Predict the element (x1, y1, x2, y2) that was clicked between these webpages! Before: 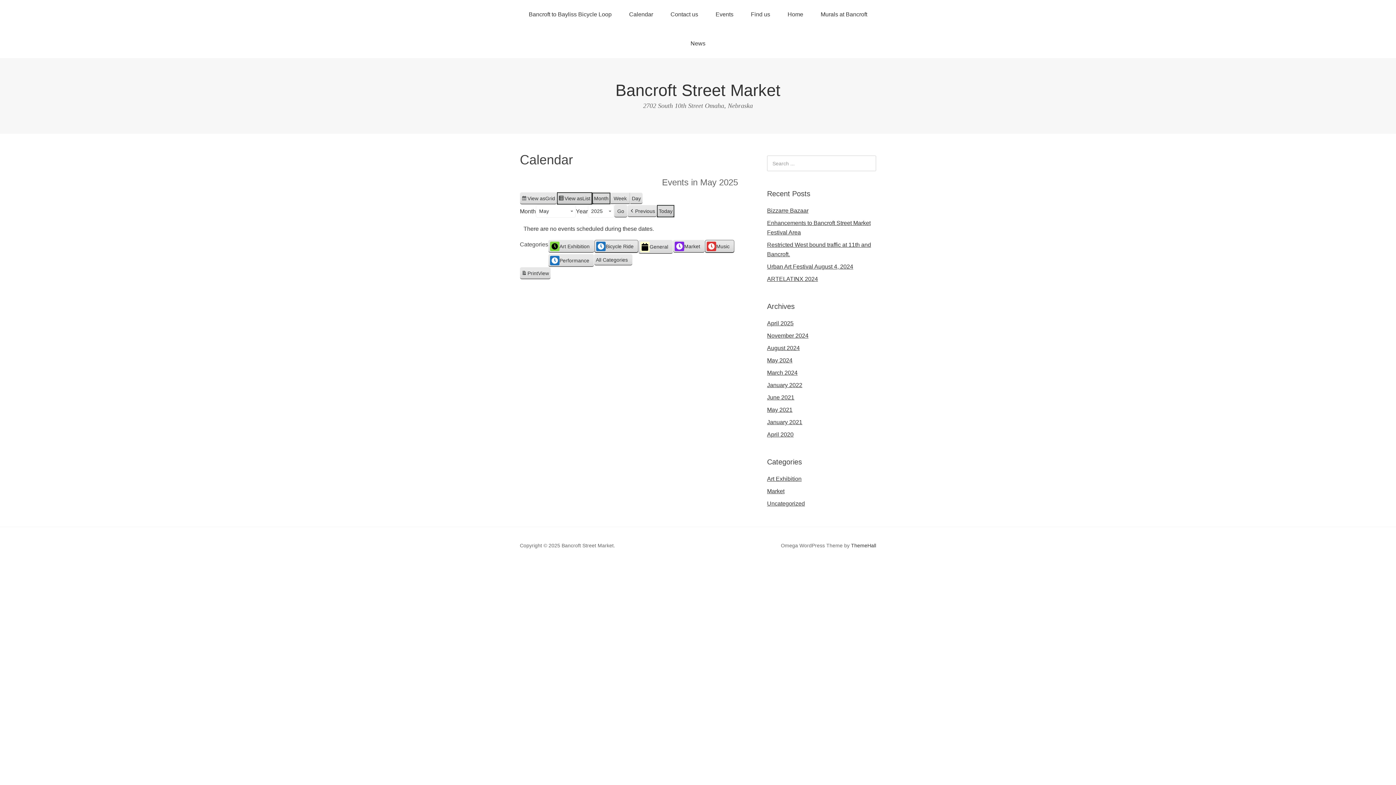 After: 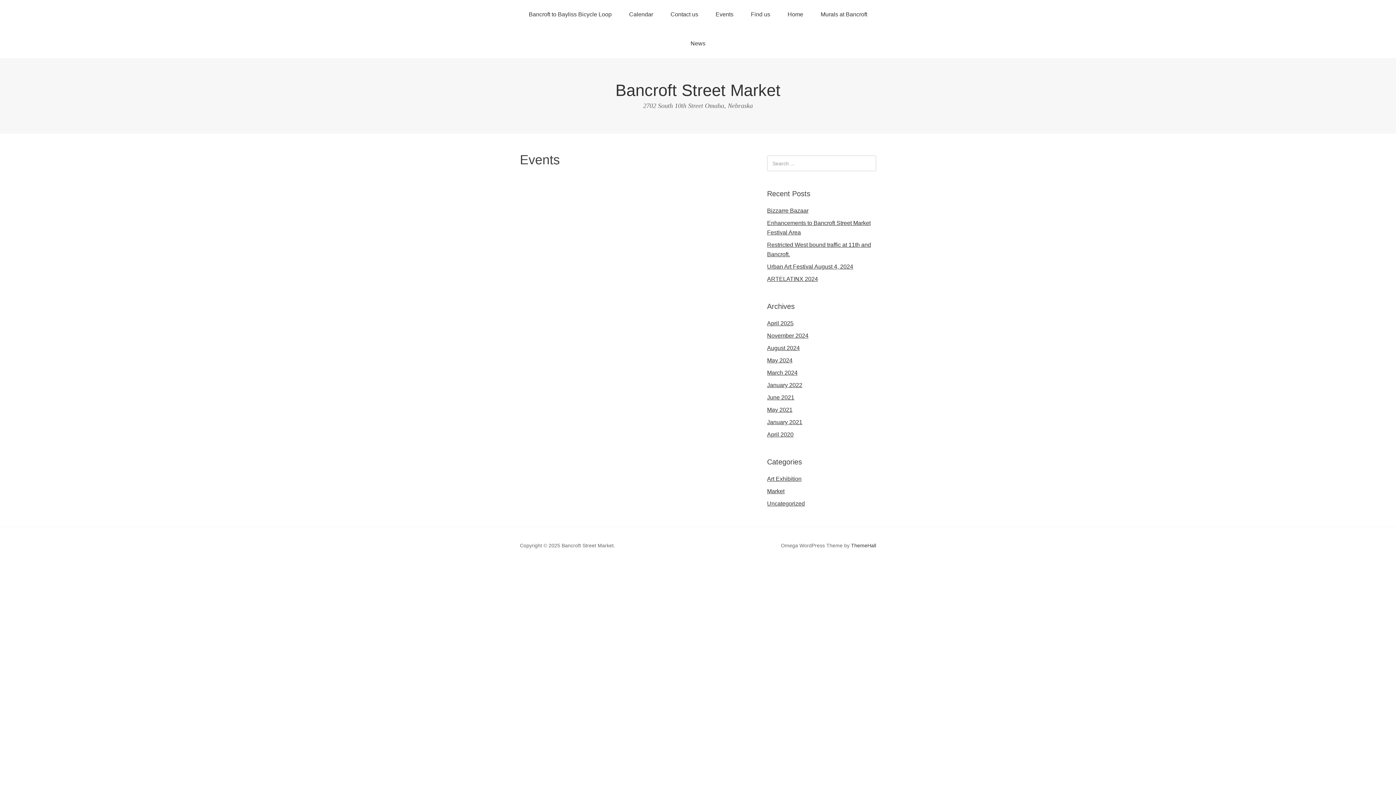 Action: bbox: (707, 0, 742, 29) label: Events